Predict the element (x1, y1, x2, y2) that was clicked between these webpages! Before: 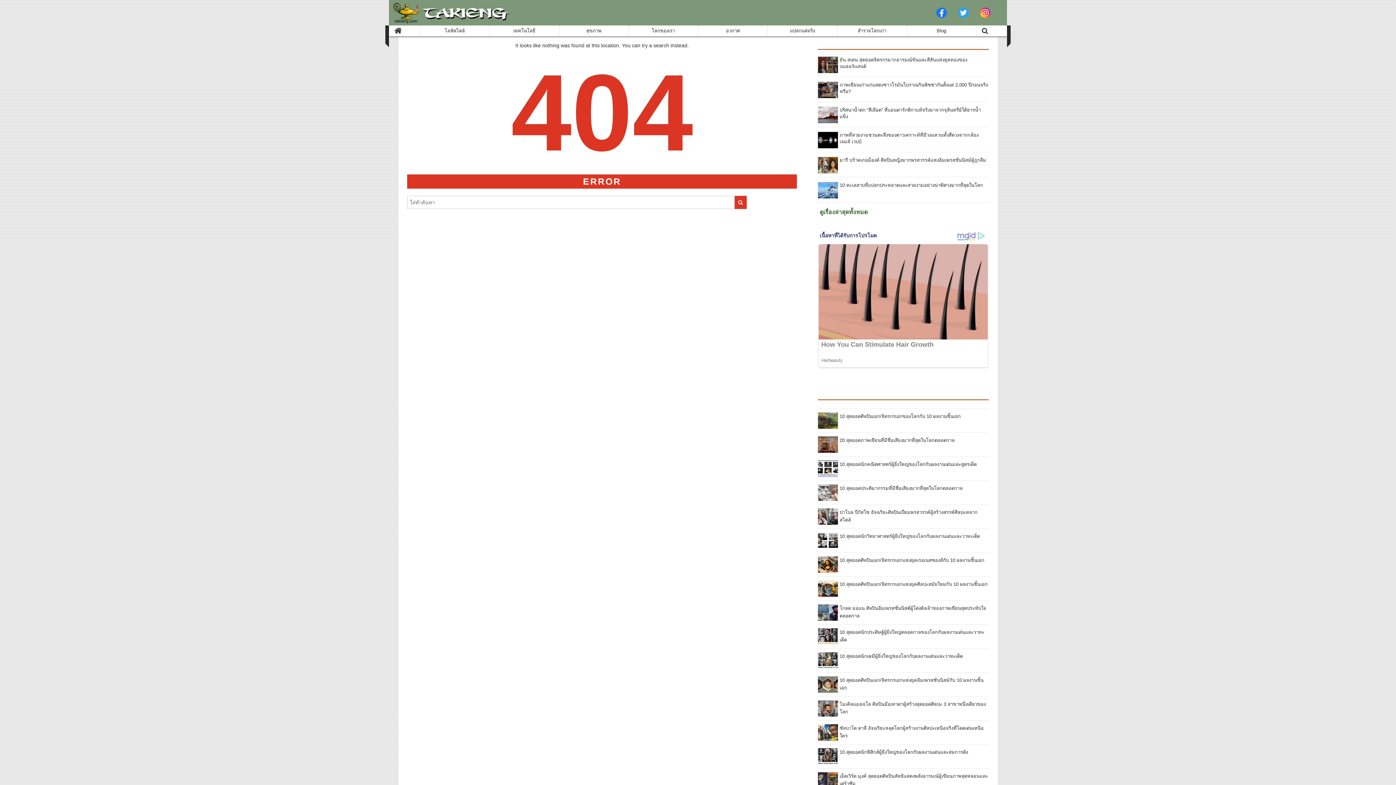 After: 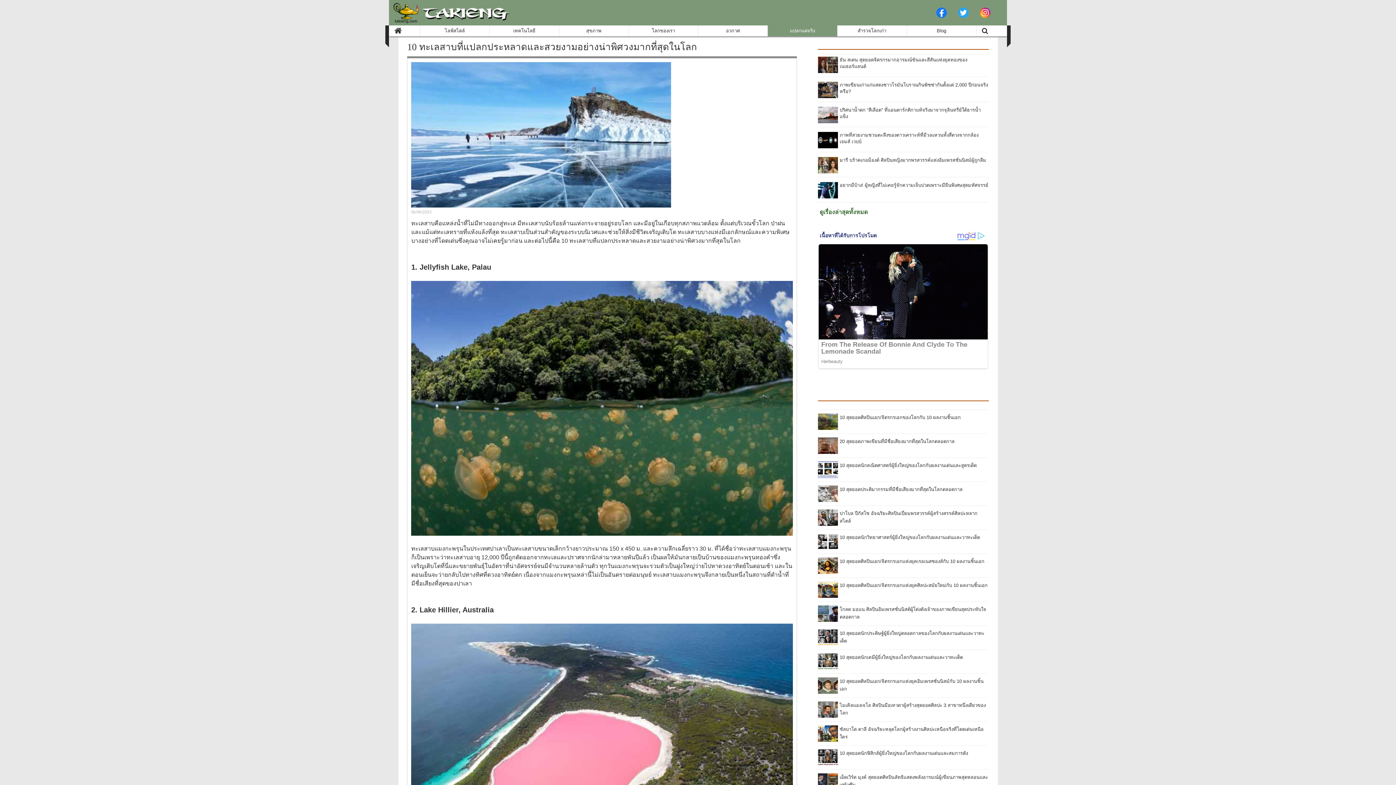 Action: label: 10 ทะเลสาบที่แปลกประหลาดและสวยงามอย่างน่าพิศวงมากที่สุดในโลก bbox: (839, 182, 983, 188)